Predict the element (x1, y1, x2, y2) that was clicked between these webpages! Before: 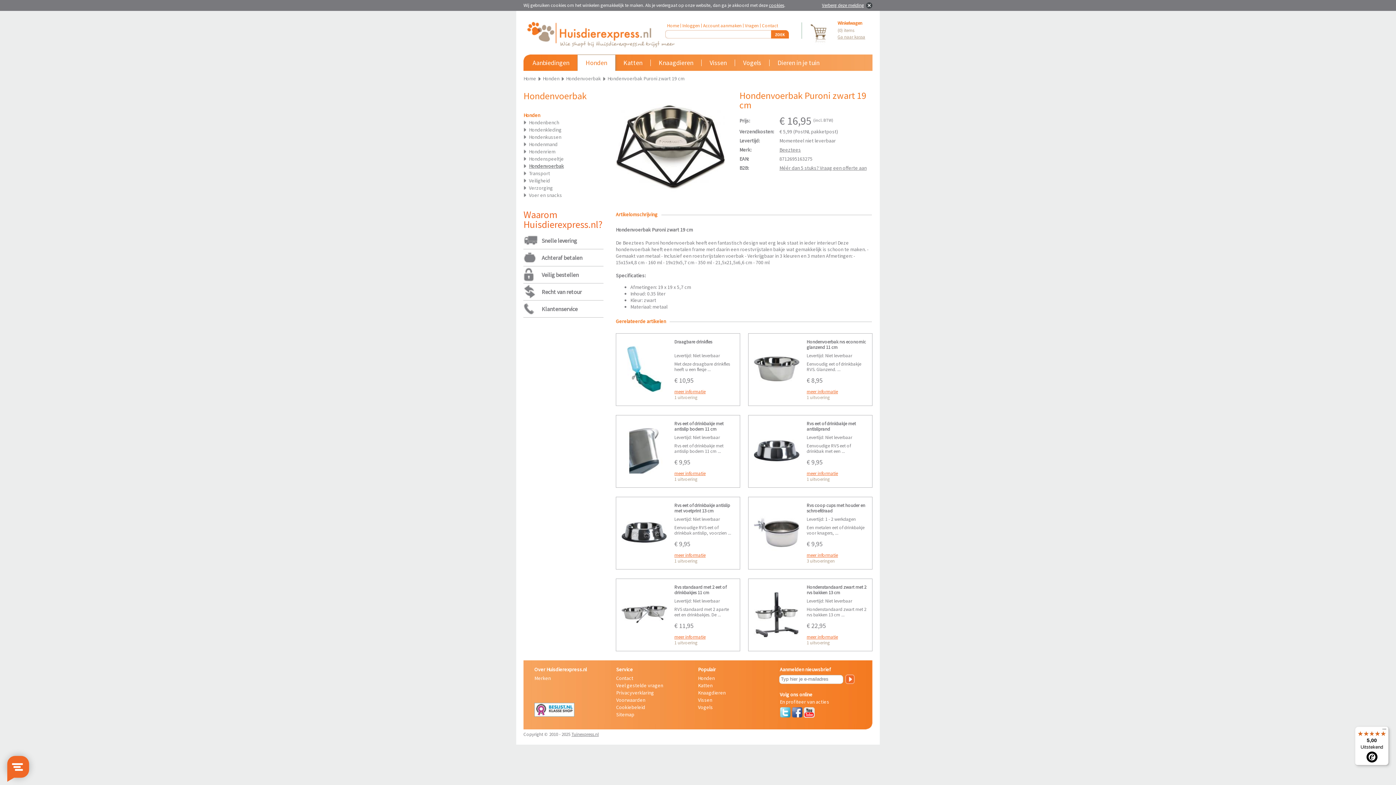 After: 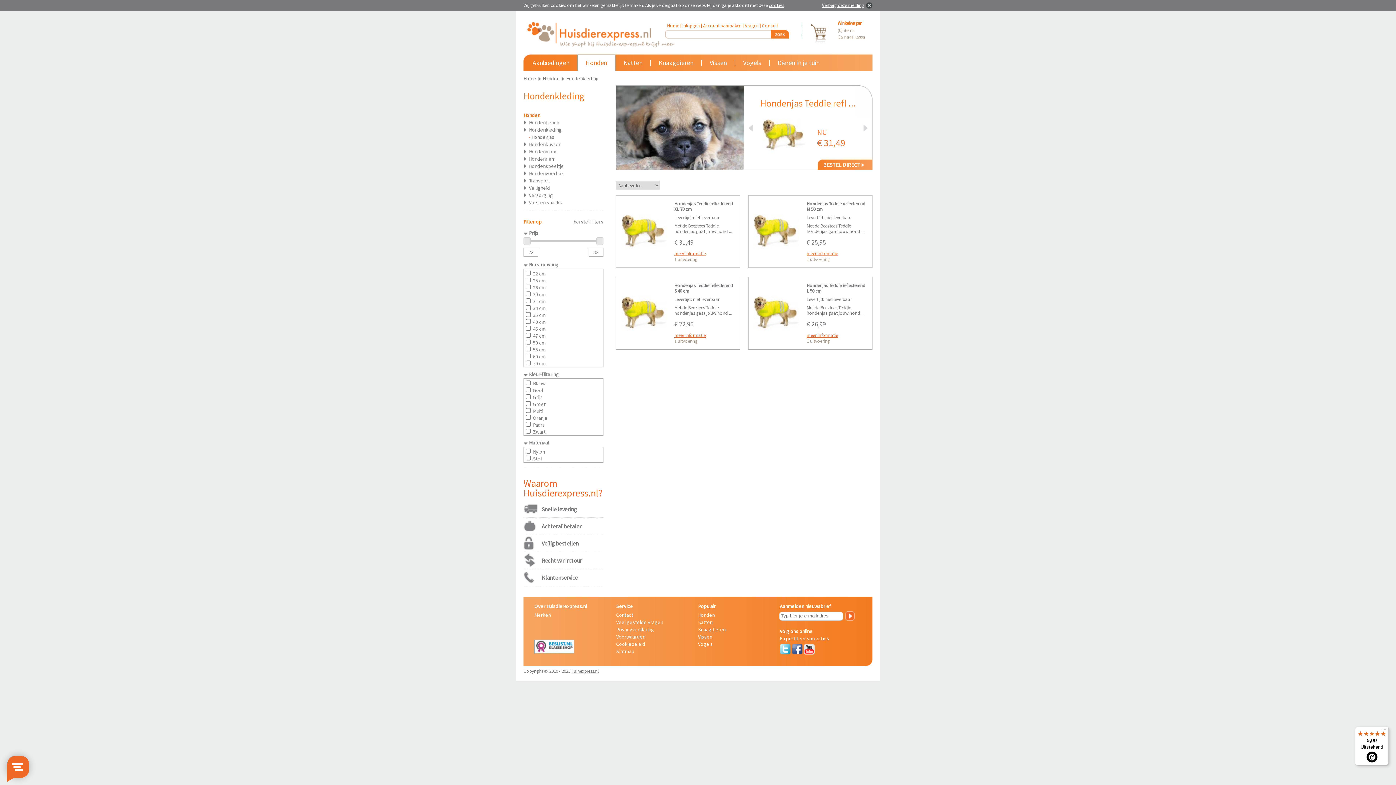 Action: label: Hondenkleding bbox: (523, 126, 561, 133)